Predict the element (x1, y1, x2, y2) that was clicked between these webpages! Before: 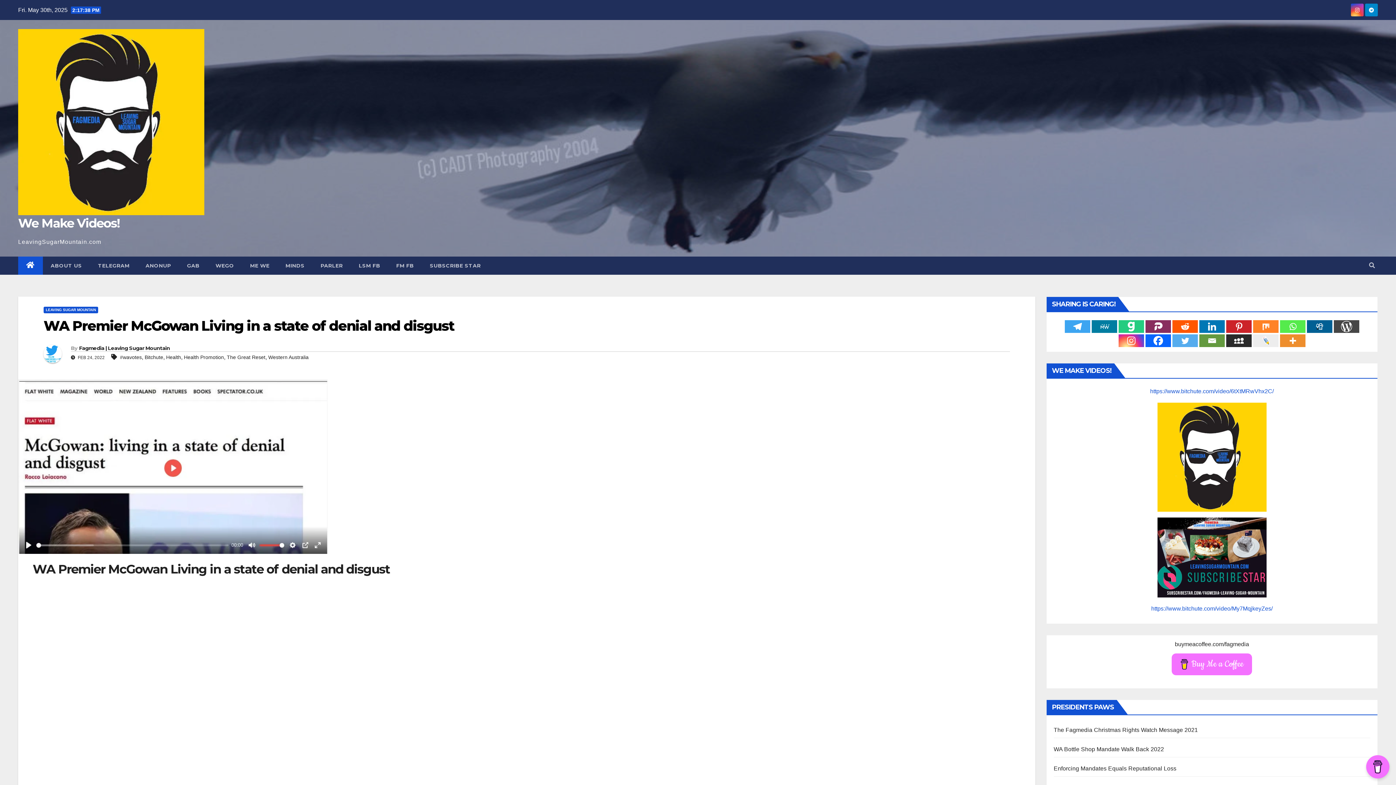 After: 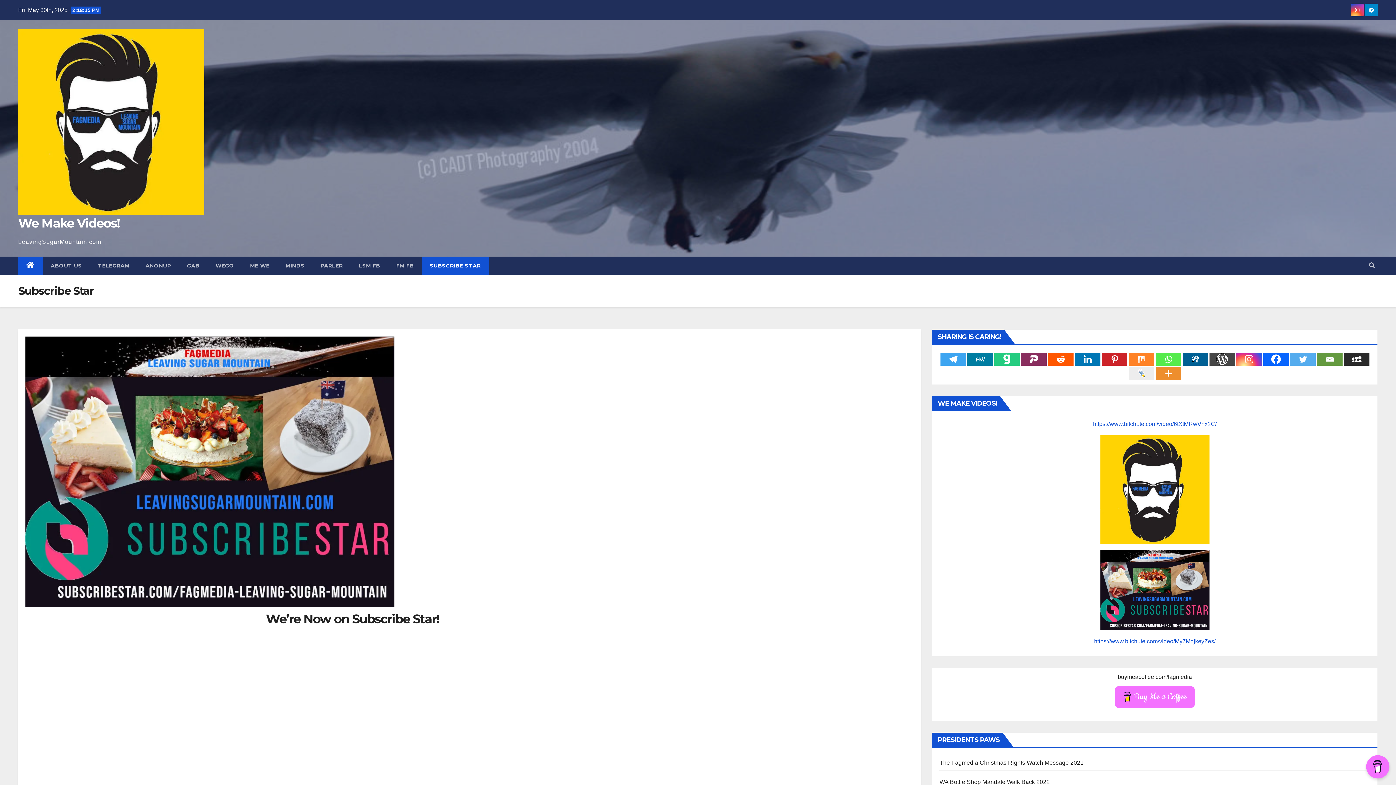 Action: label: SUBSCRIBE STAR bbox: (422, 256, 488, 274)